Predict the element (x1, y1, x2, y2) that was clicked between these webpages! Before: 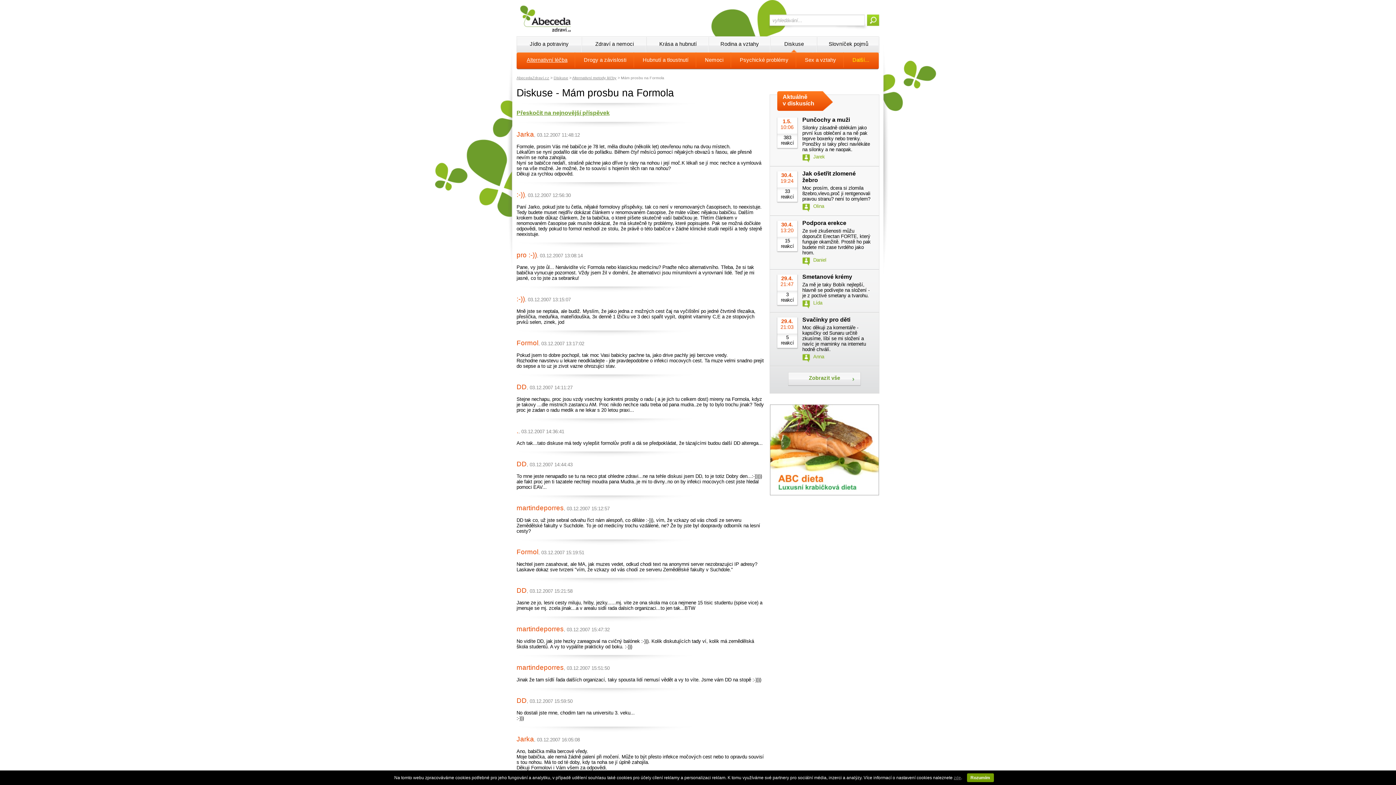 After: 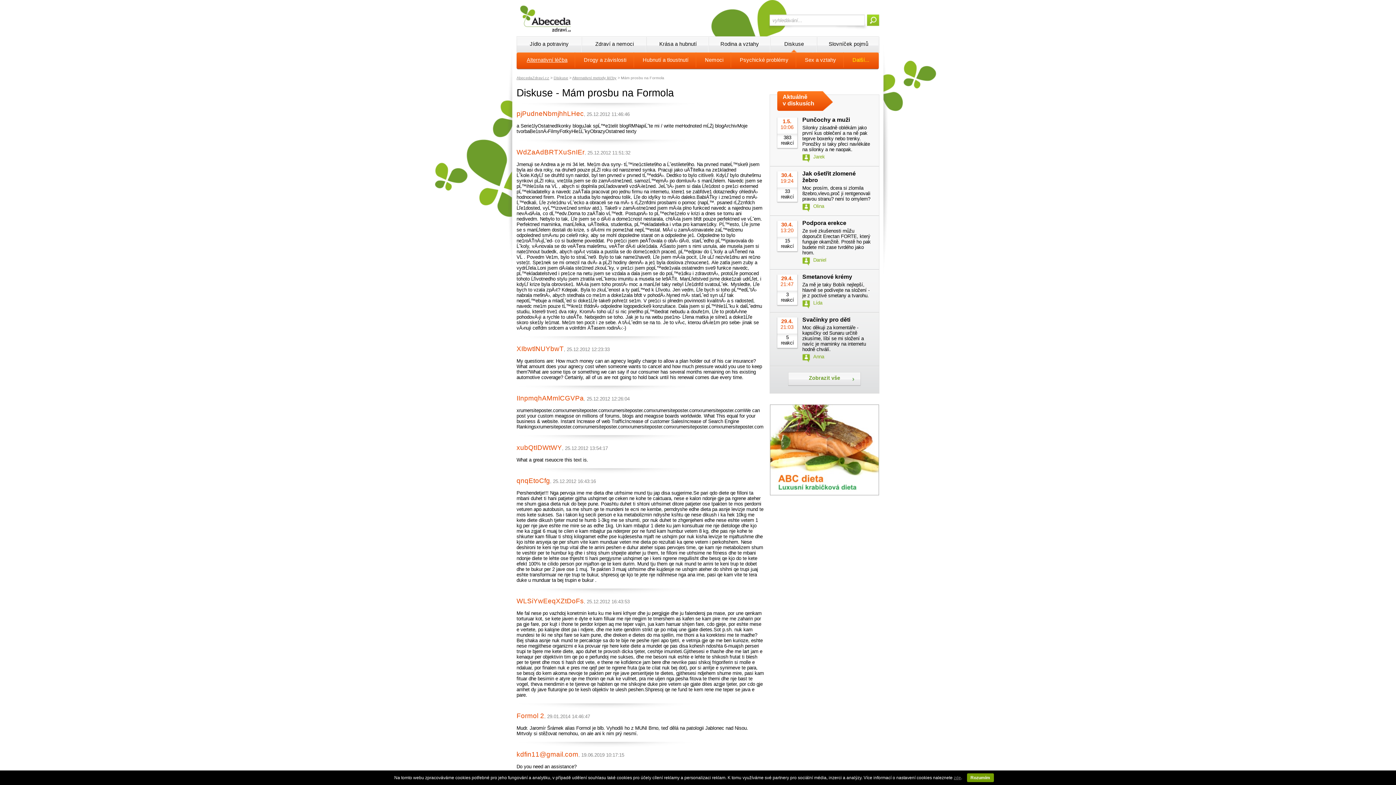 Action: bbox: (516, 109, 609, 116) label: Přeskočit na nejnovější příspěvek